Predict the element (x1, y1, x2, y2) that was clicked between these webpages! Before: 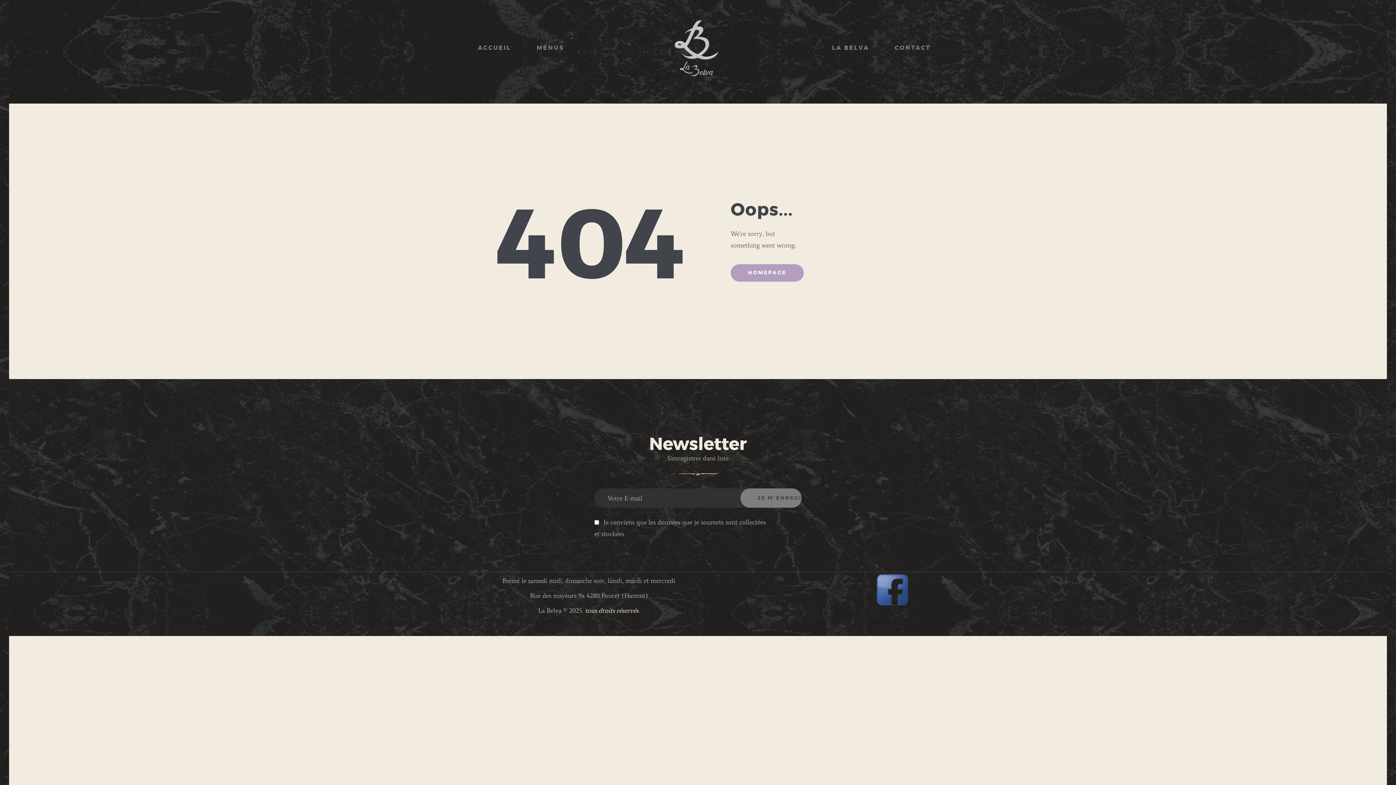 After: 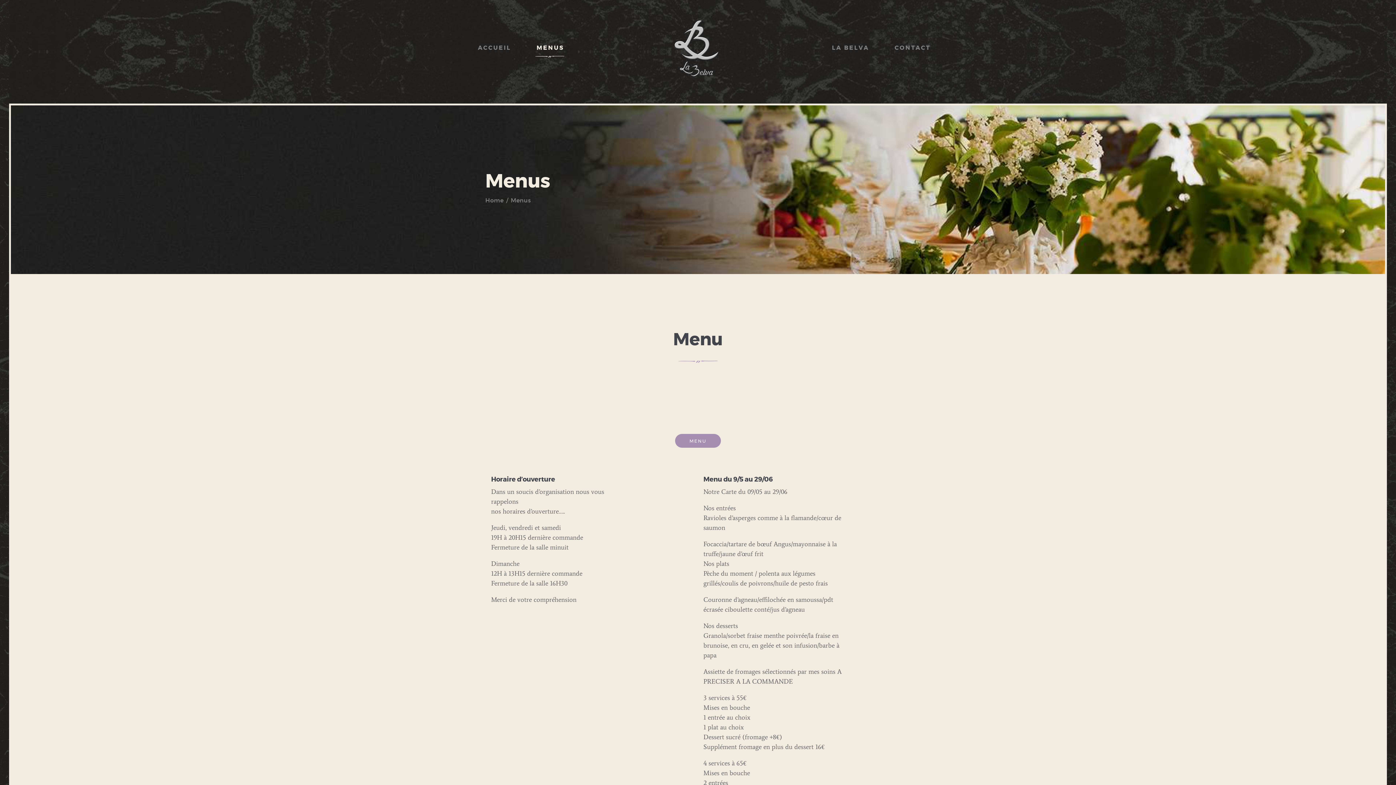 Action: bbox: (523, 37, 576, 58) label: MENUS